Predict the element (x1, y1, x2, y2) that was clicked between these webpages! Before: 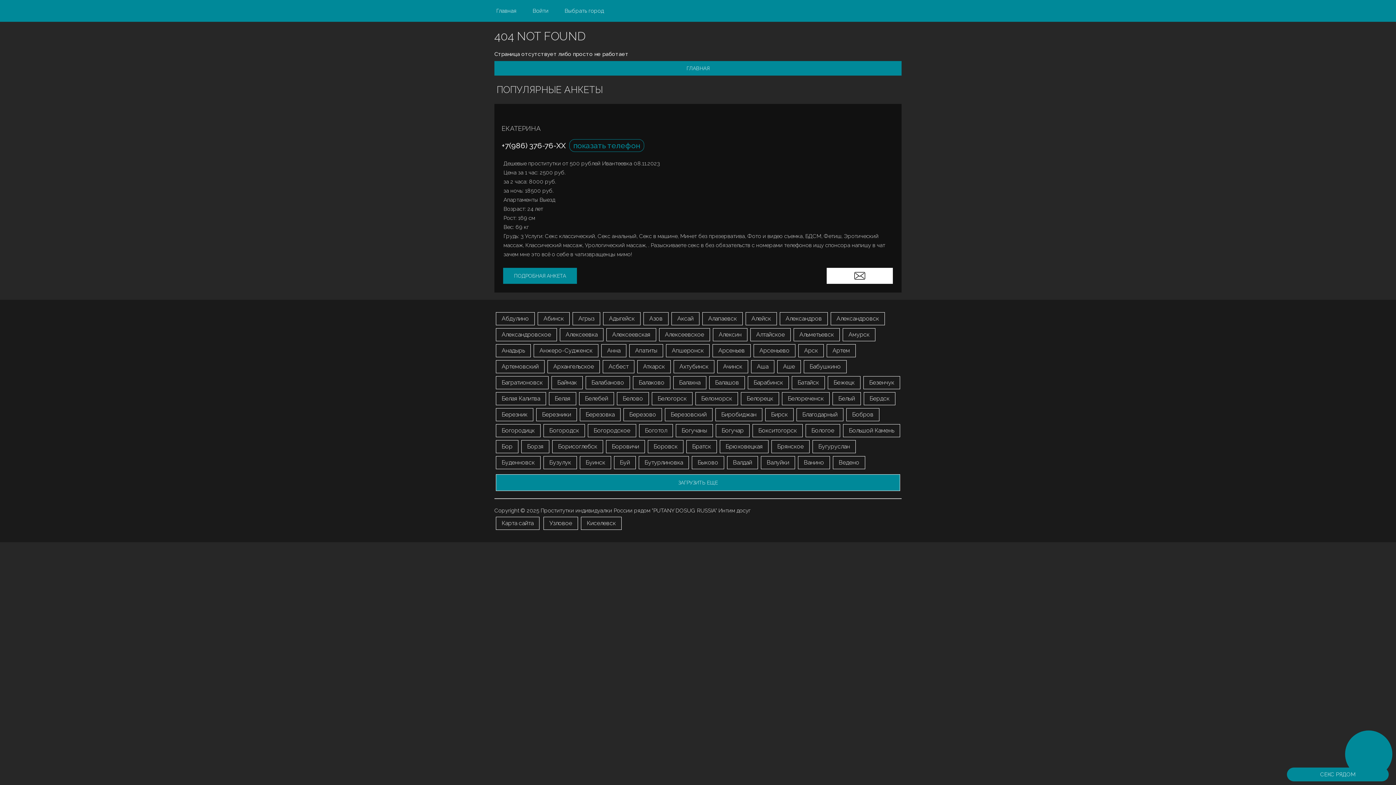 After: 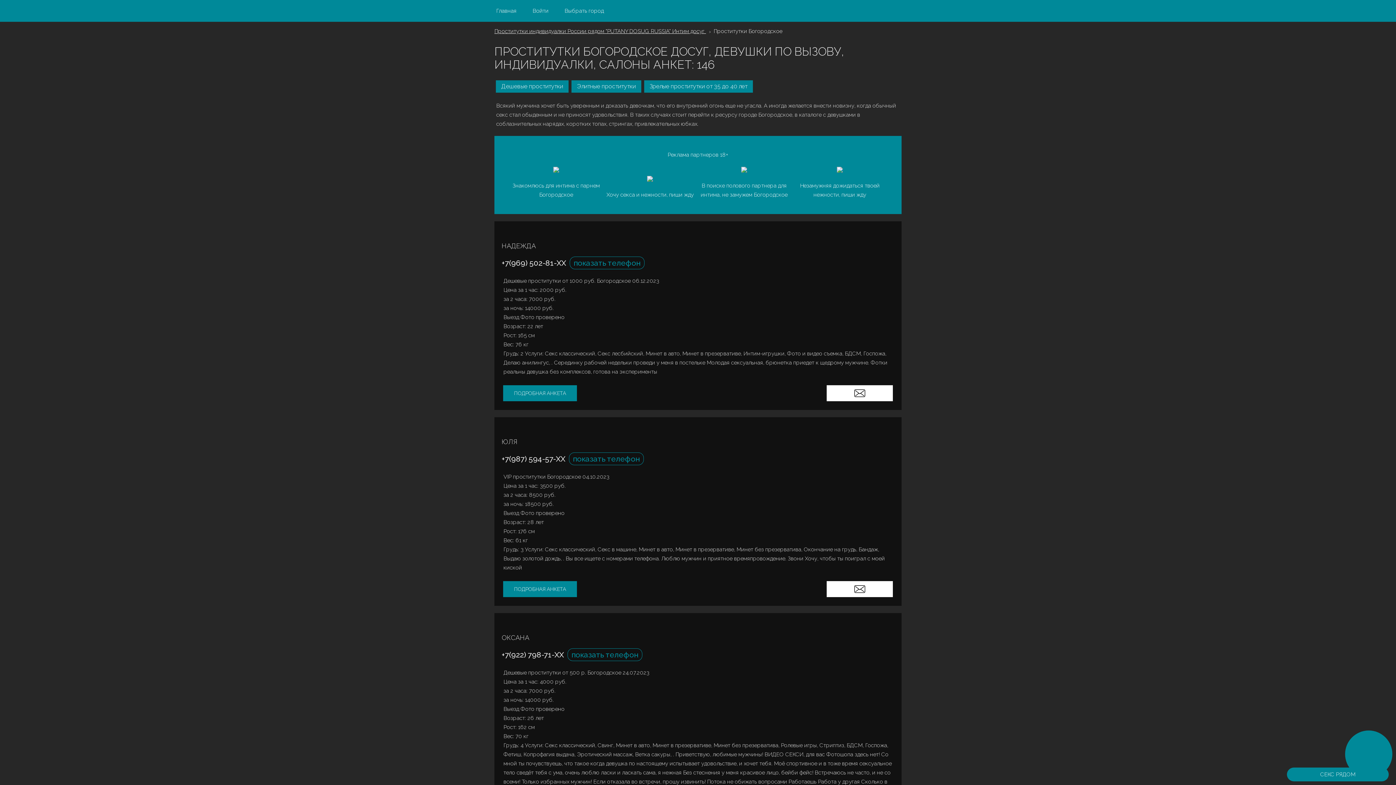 Action: bbox: (588, 424, 636, 437) label: Богородское